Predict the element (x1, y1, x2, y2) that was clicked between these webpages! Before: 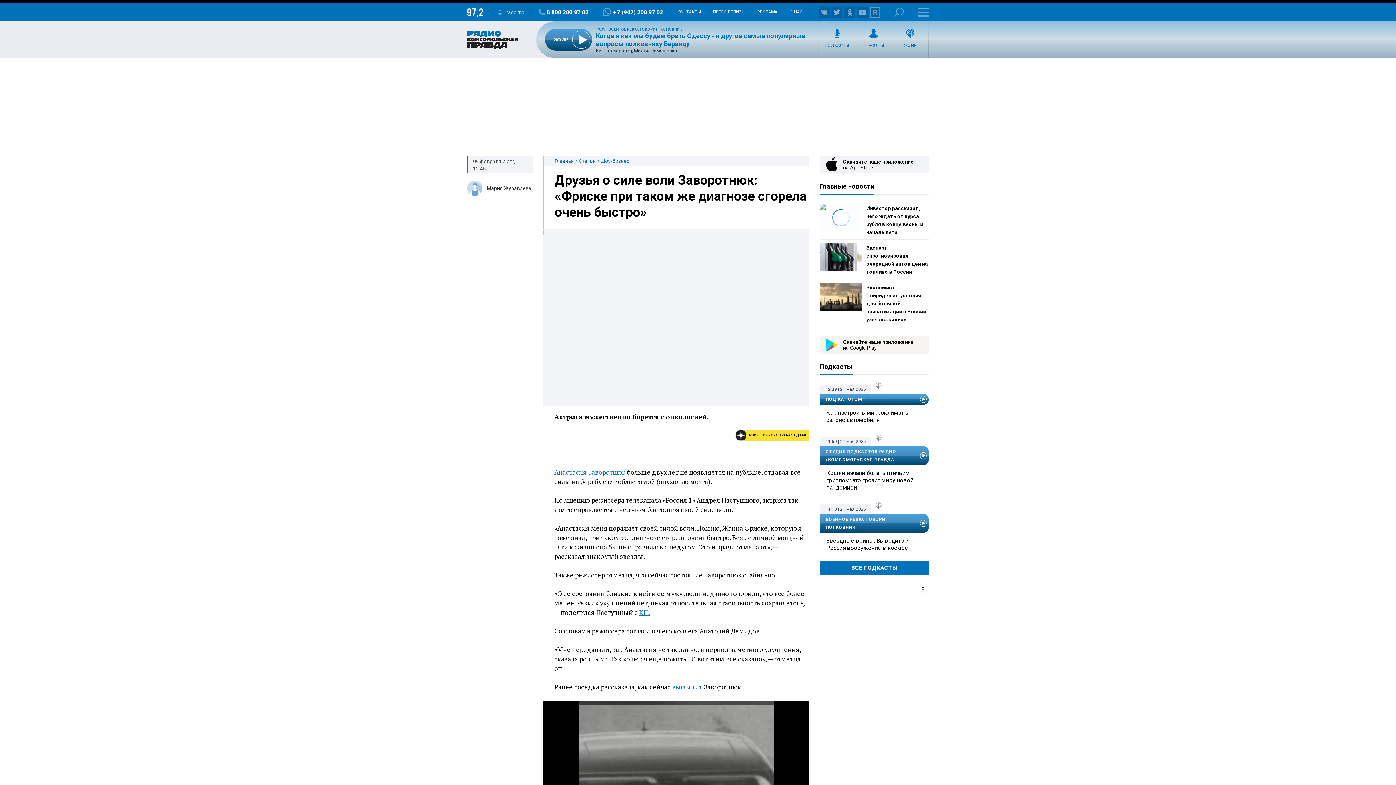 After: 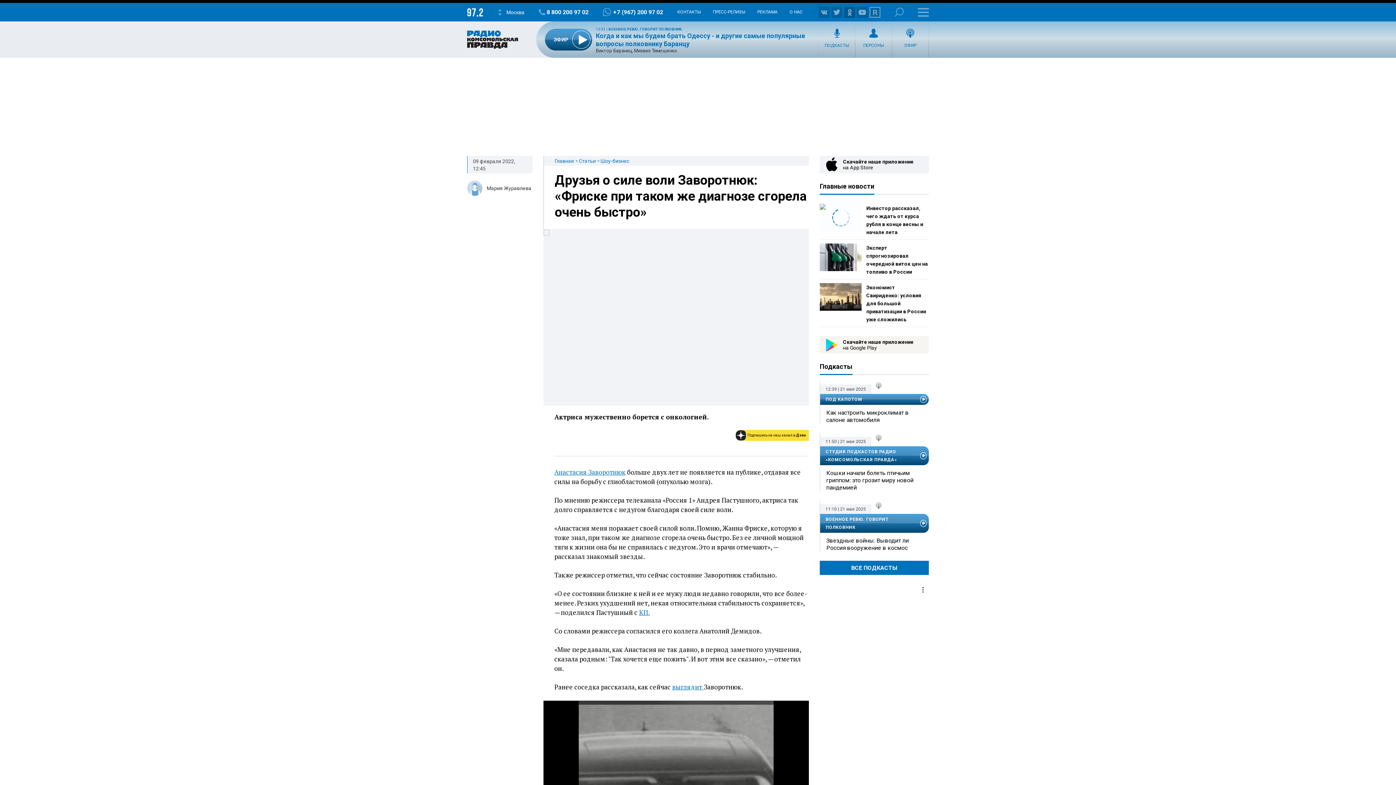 Action: bbox: (844, 6, 855, 17)